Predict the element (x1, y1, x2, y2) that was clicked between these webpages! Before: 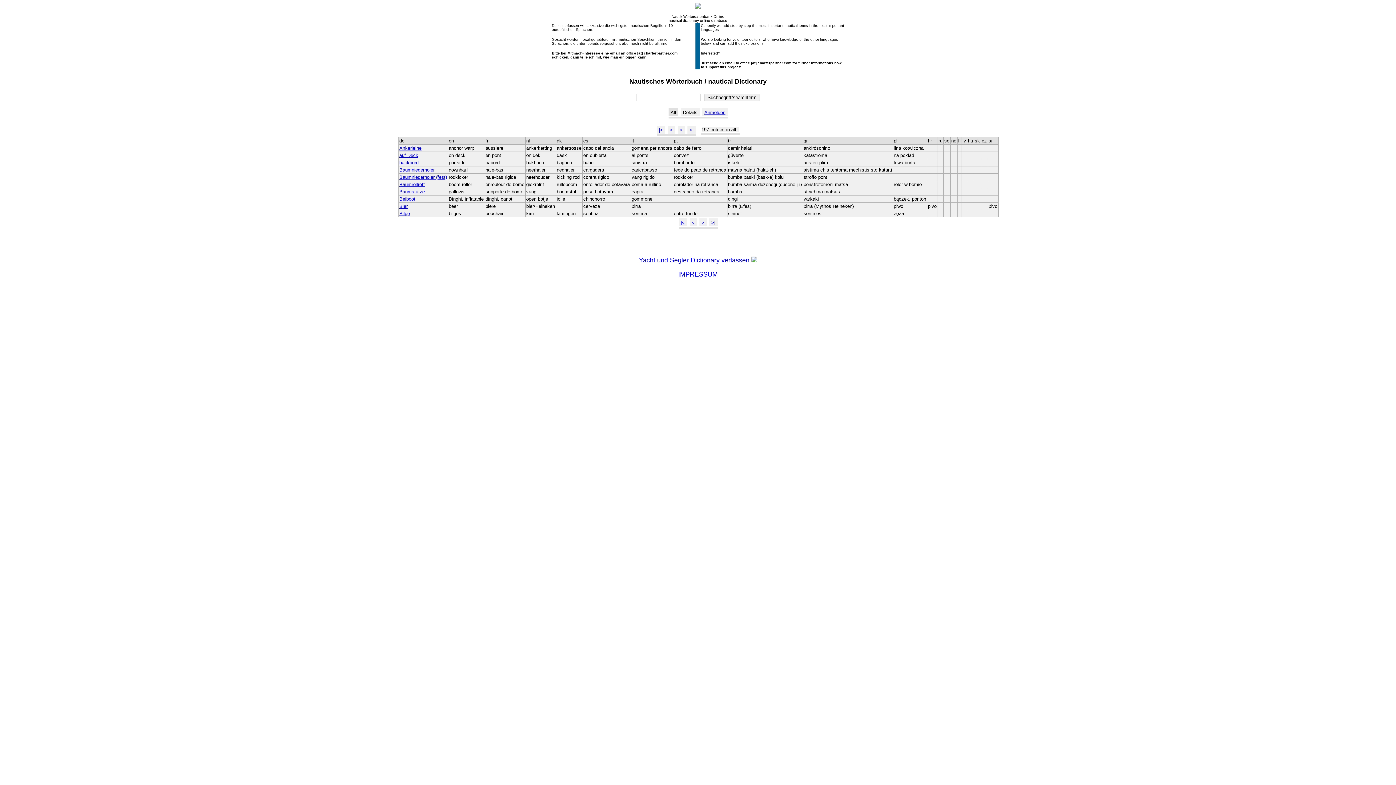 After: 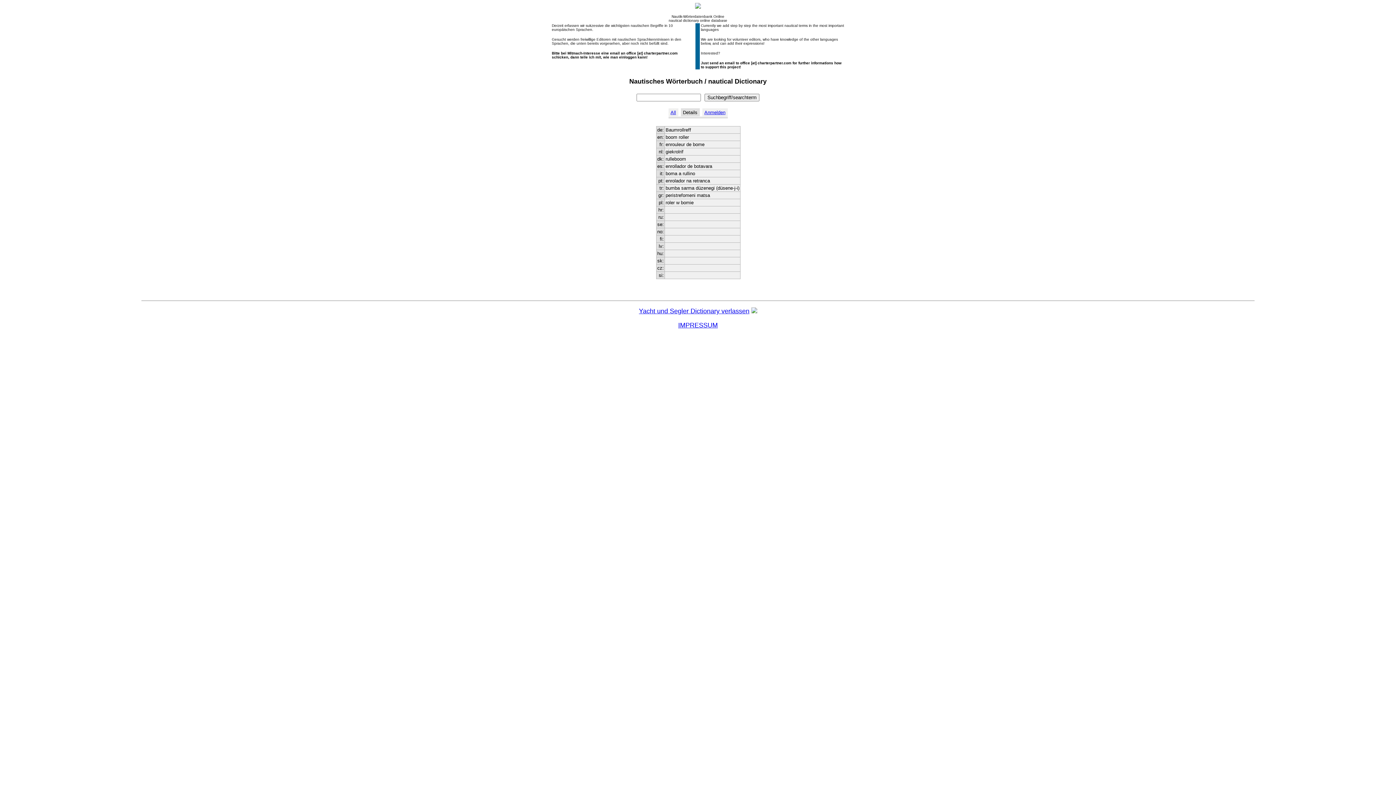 Action: bbox: (399, 181, 424, 187) label: Baumrollreff